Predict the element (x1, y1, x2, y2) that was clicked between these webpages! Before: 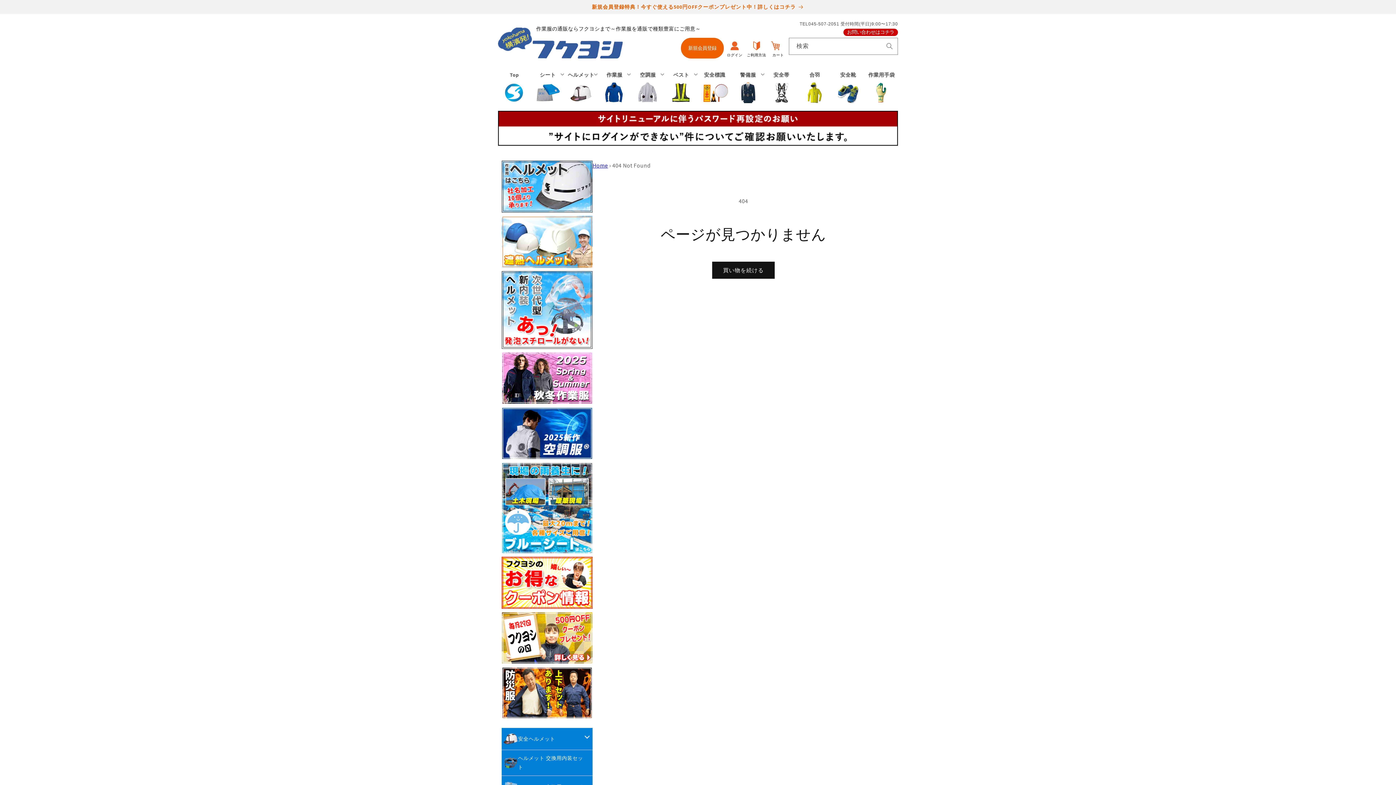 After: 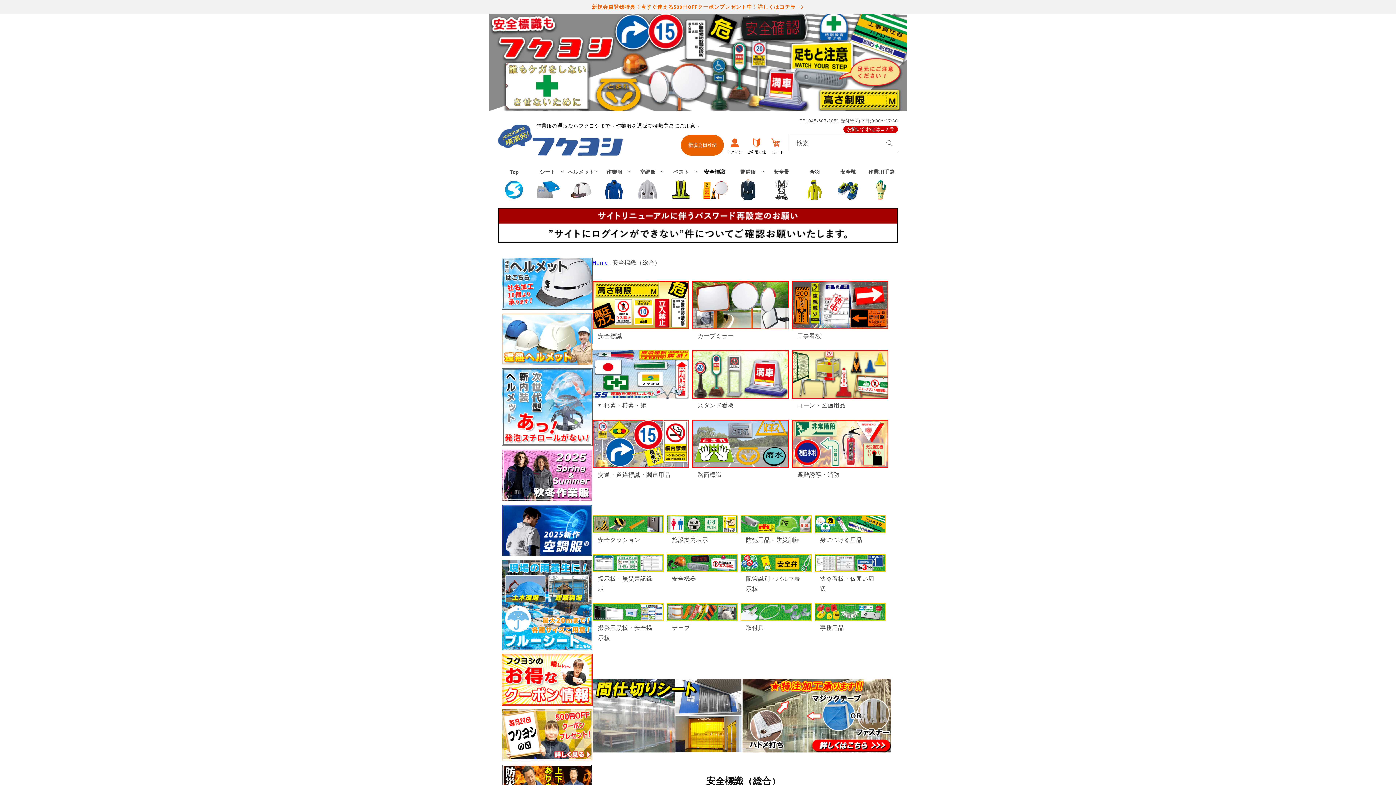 Action: bbox: (698, 71, 731, 103) label: 安全標識